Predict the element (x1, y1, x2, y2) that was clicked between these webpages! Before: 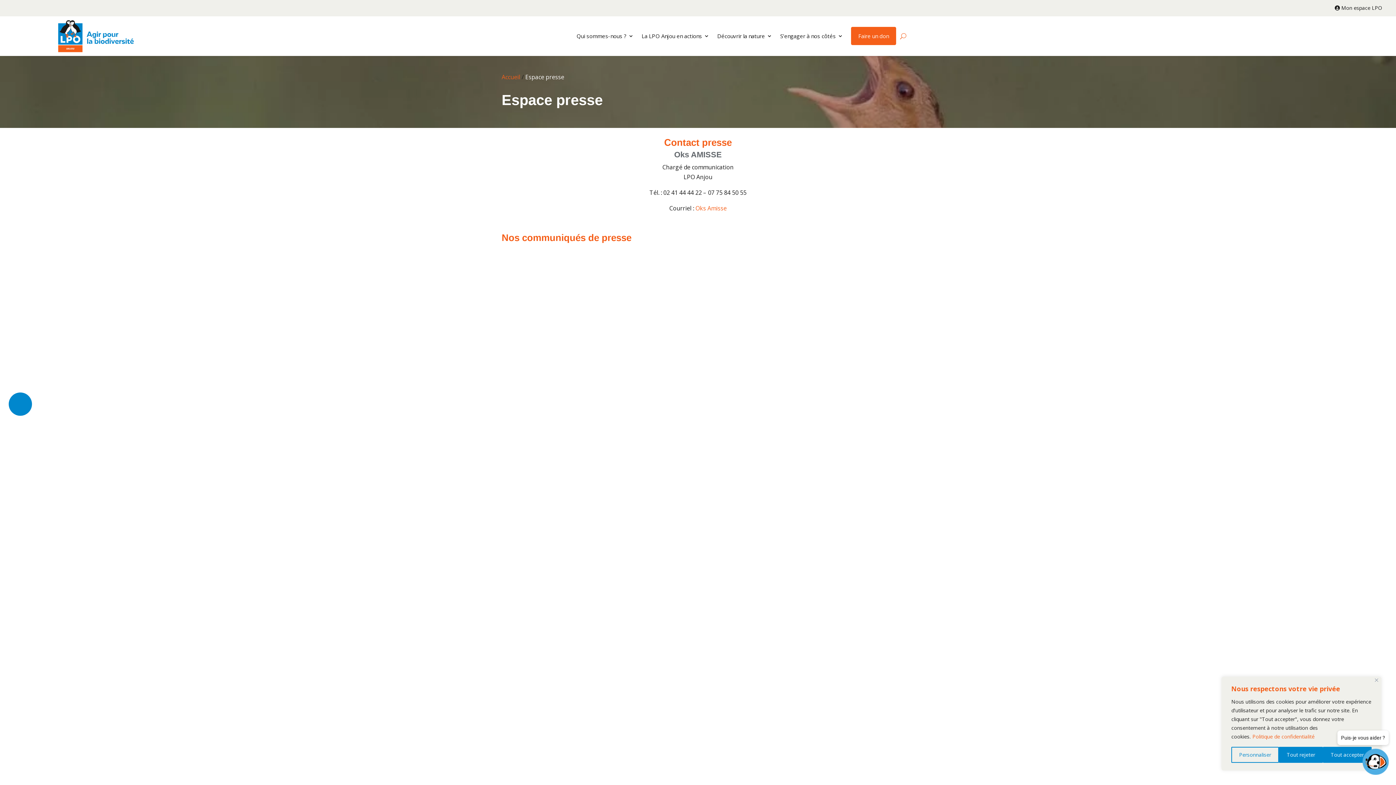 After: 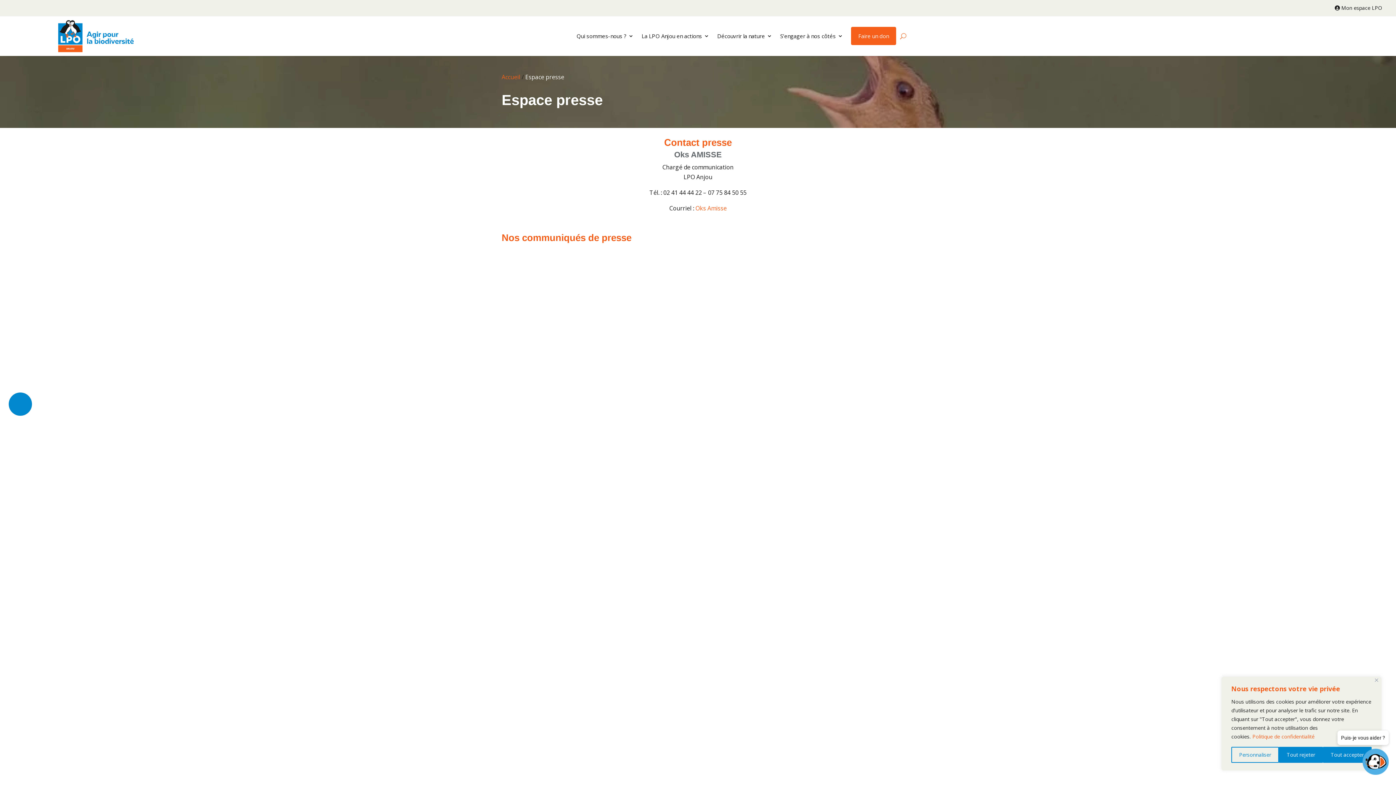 Action: bbox: (900, 16, 906, 55)